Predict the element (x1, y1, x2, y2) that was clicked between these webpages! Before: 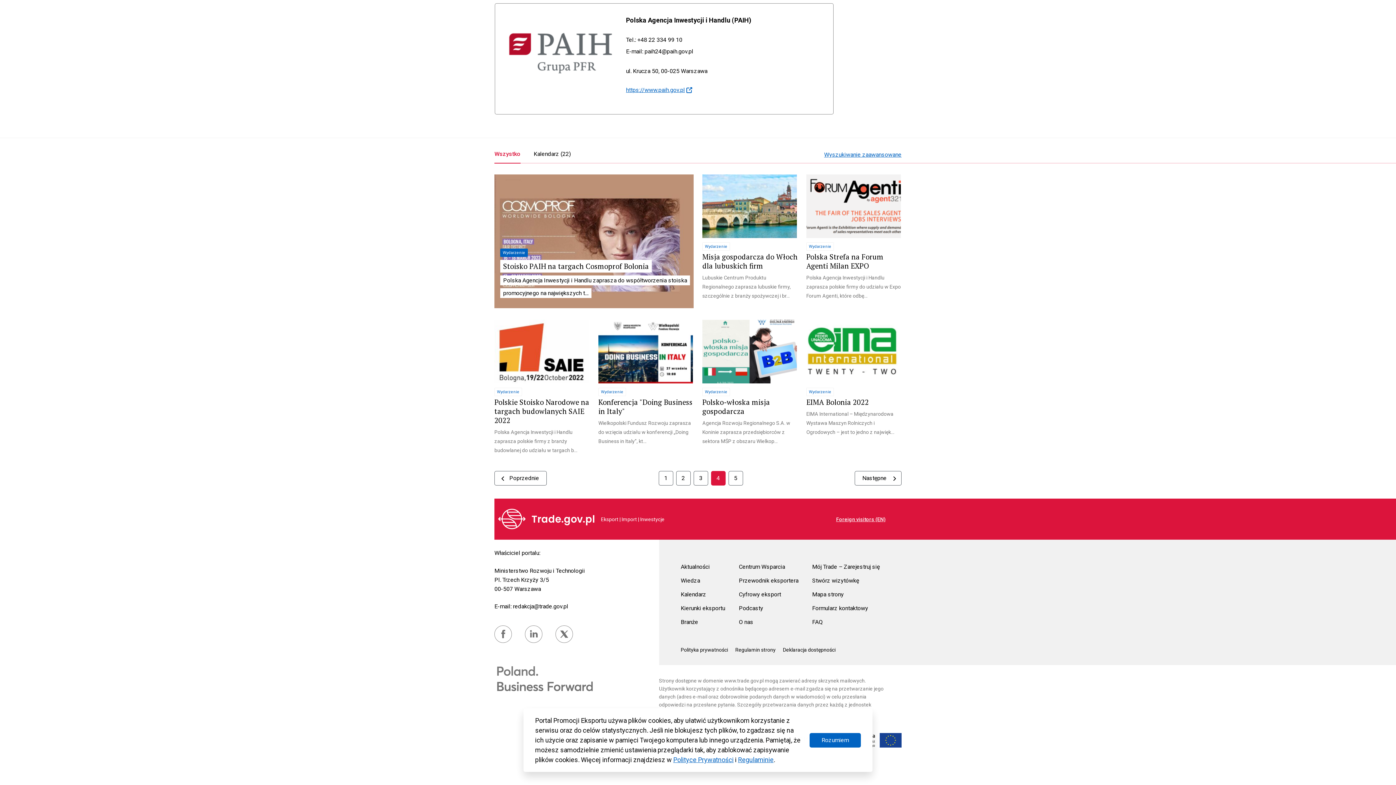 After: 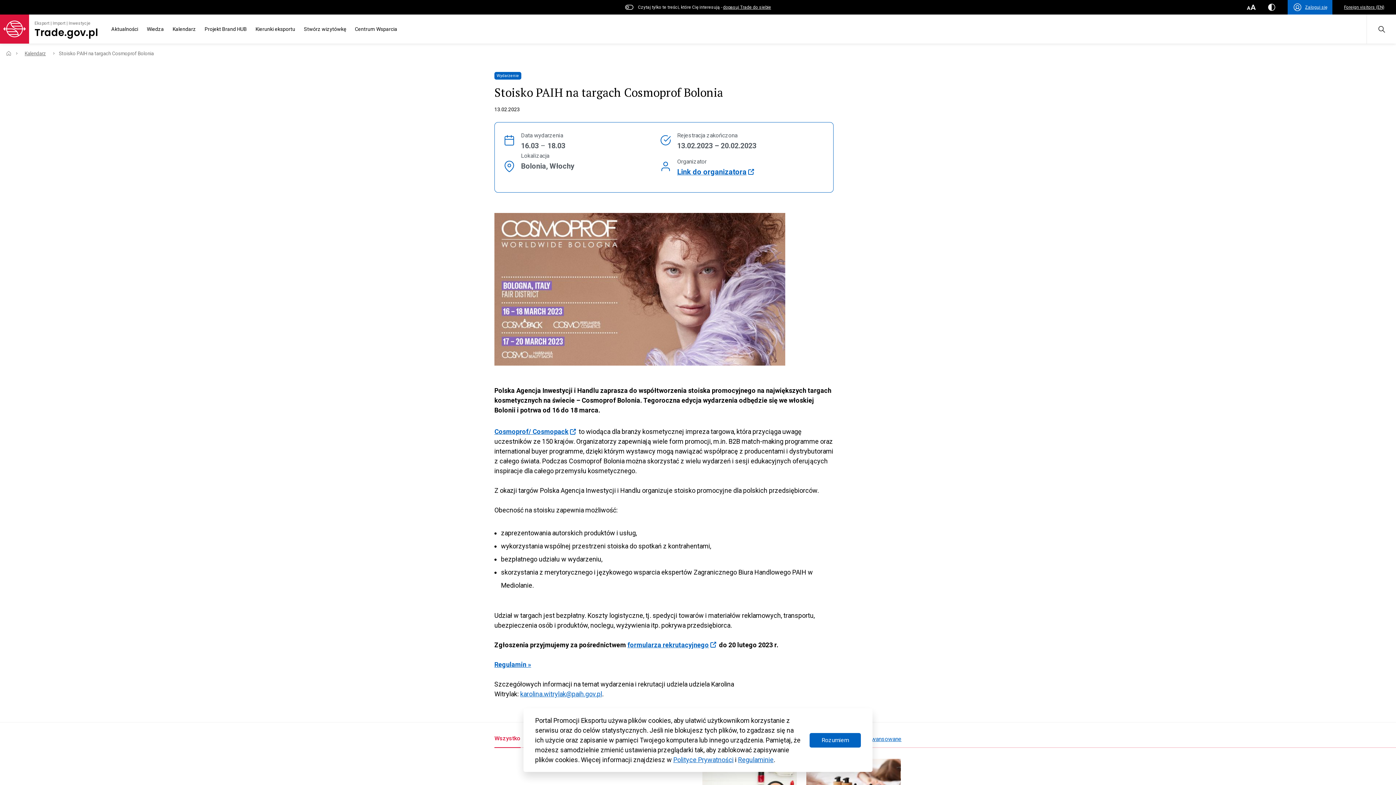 Action: bbox: (494, 237, 693, 244)